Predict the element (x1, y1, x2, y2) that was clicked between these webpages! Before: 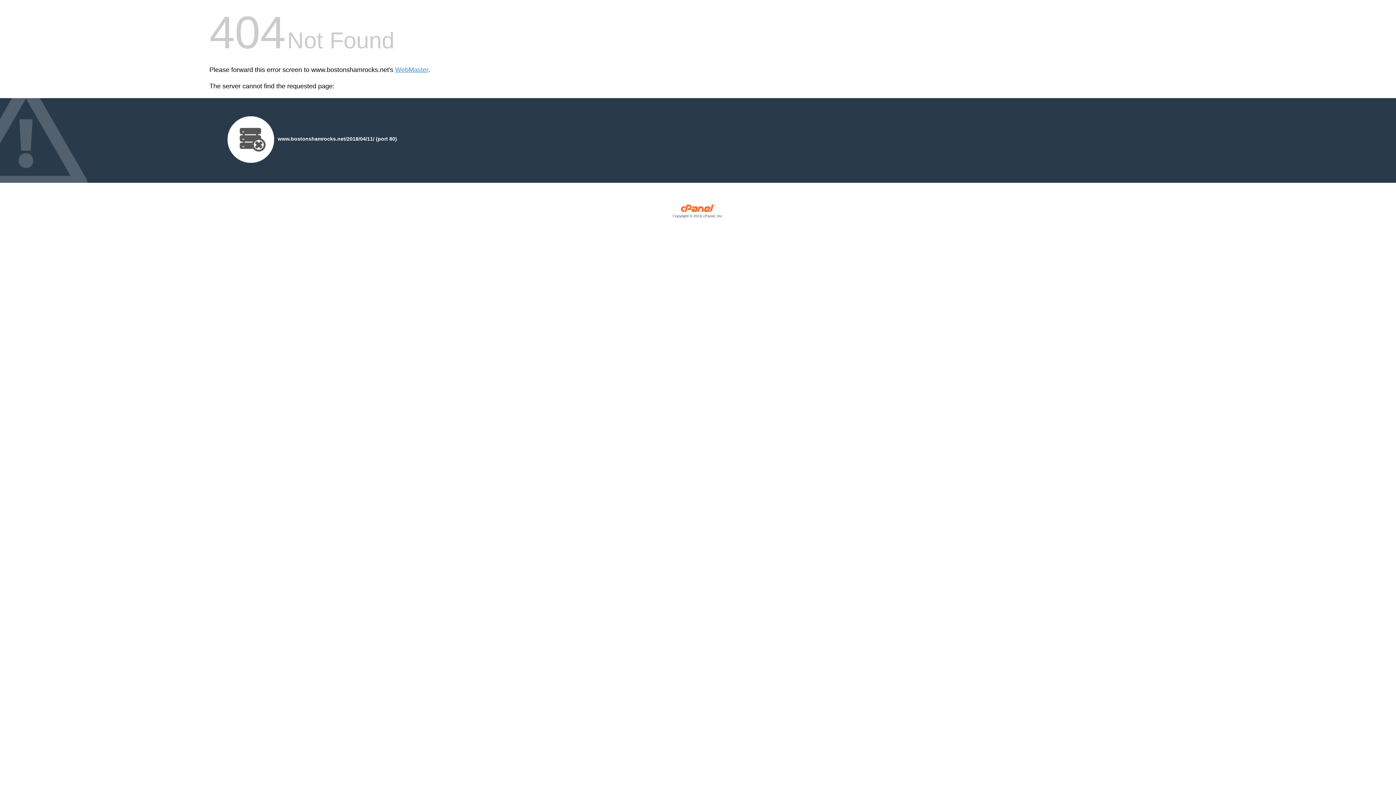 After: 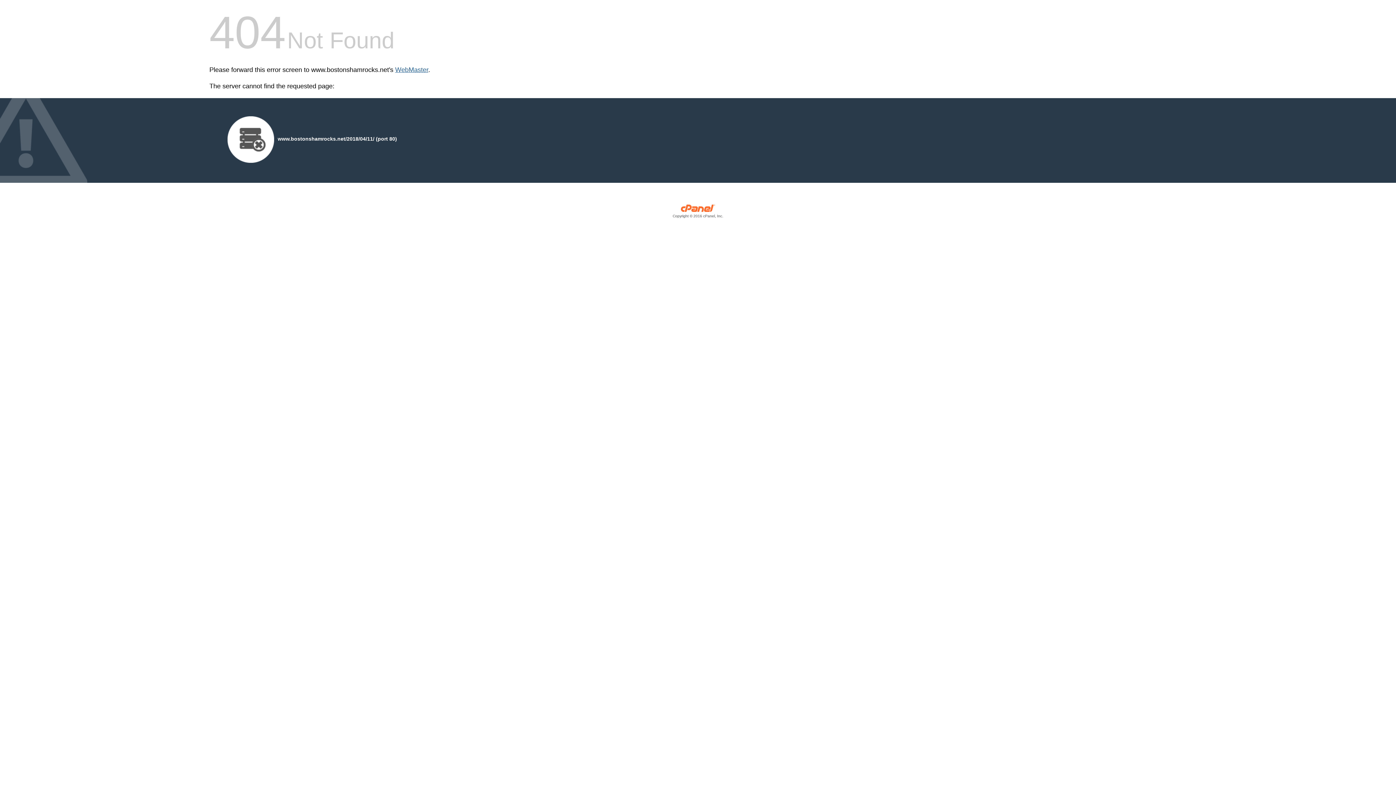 Action: bbox: (395, 66, 428, 73) label: WebMaster